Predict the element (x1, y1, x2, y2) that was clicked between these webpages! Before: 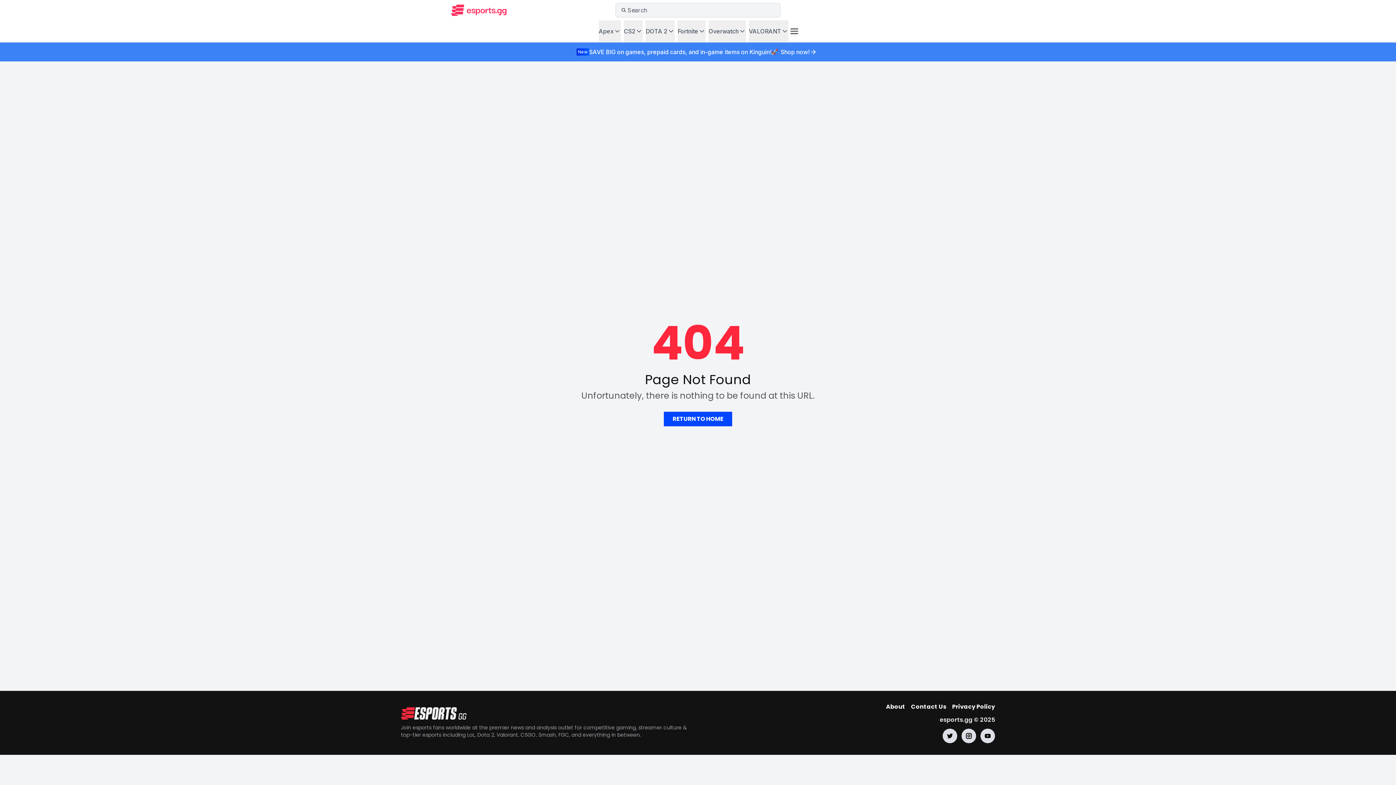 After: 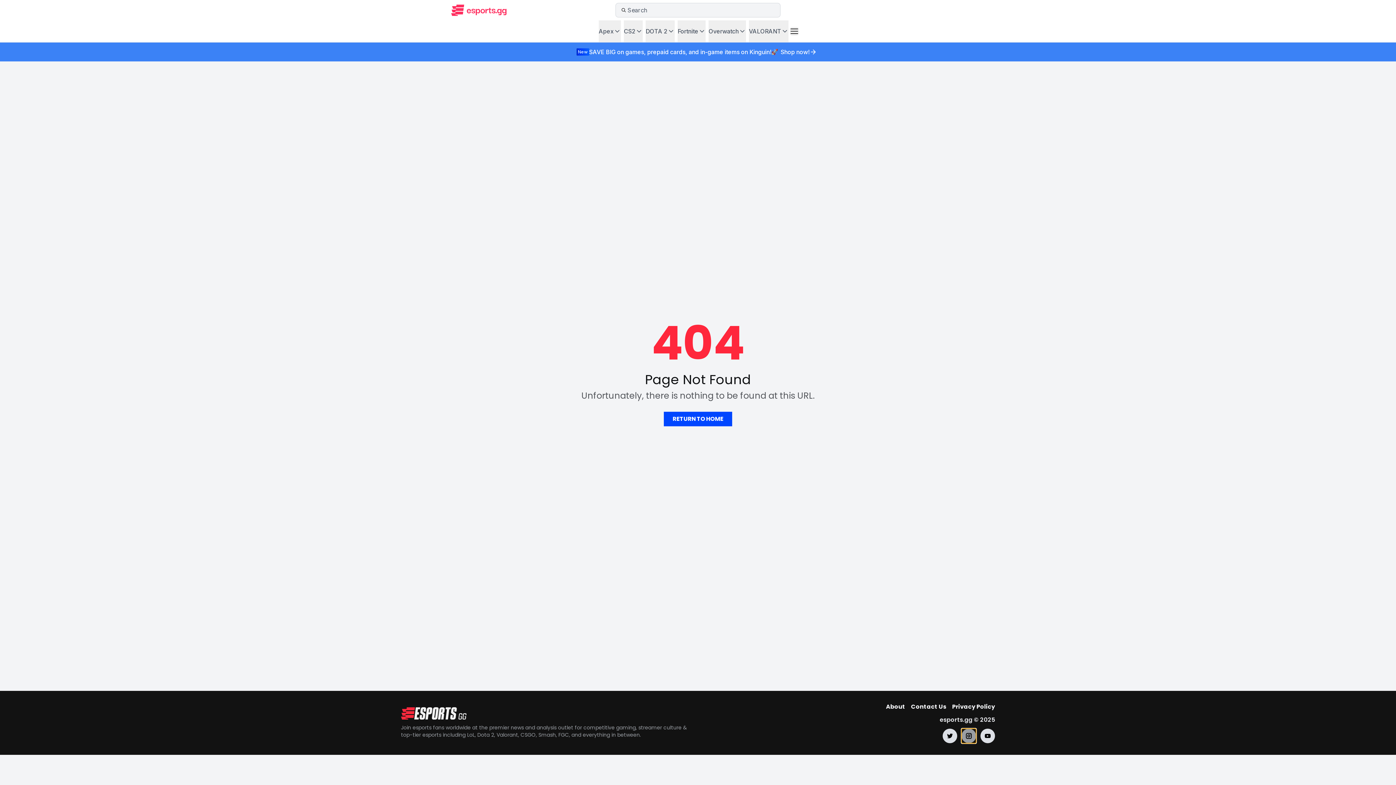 Action: bbox: (961, 729, 976, 743)